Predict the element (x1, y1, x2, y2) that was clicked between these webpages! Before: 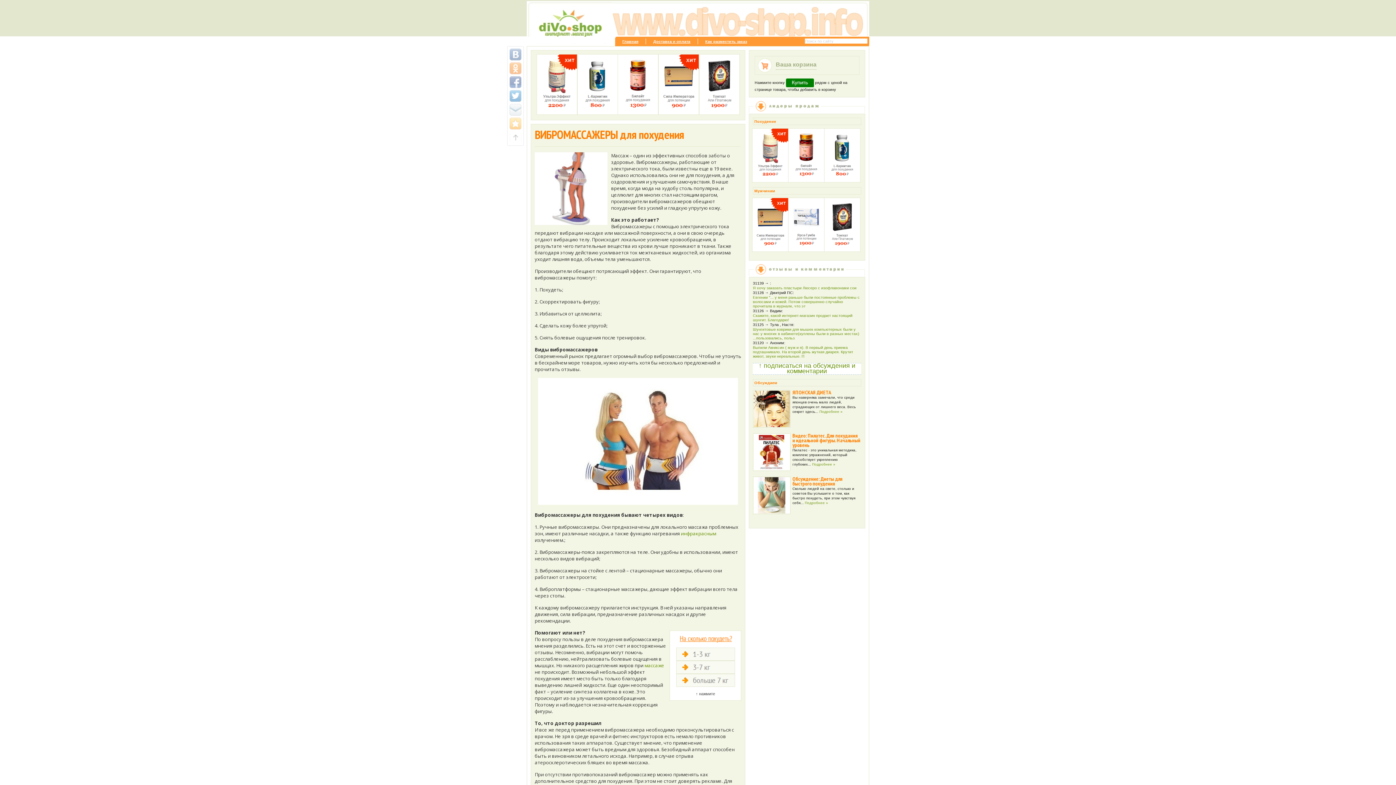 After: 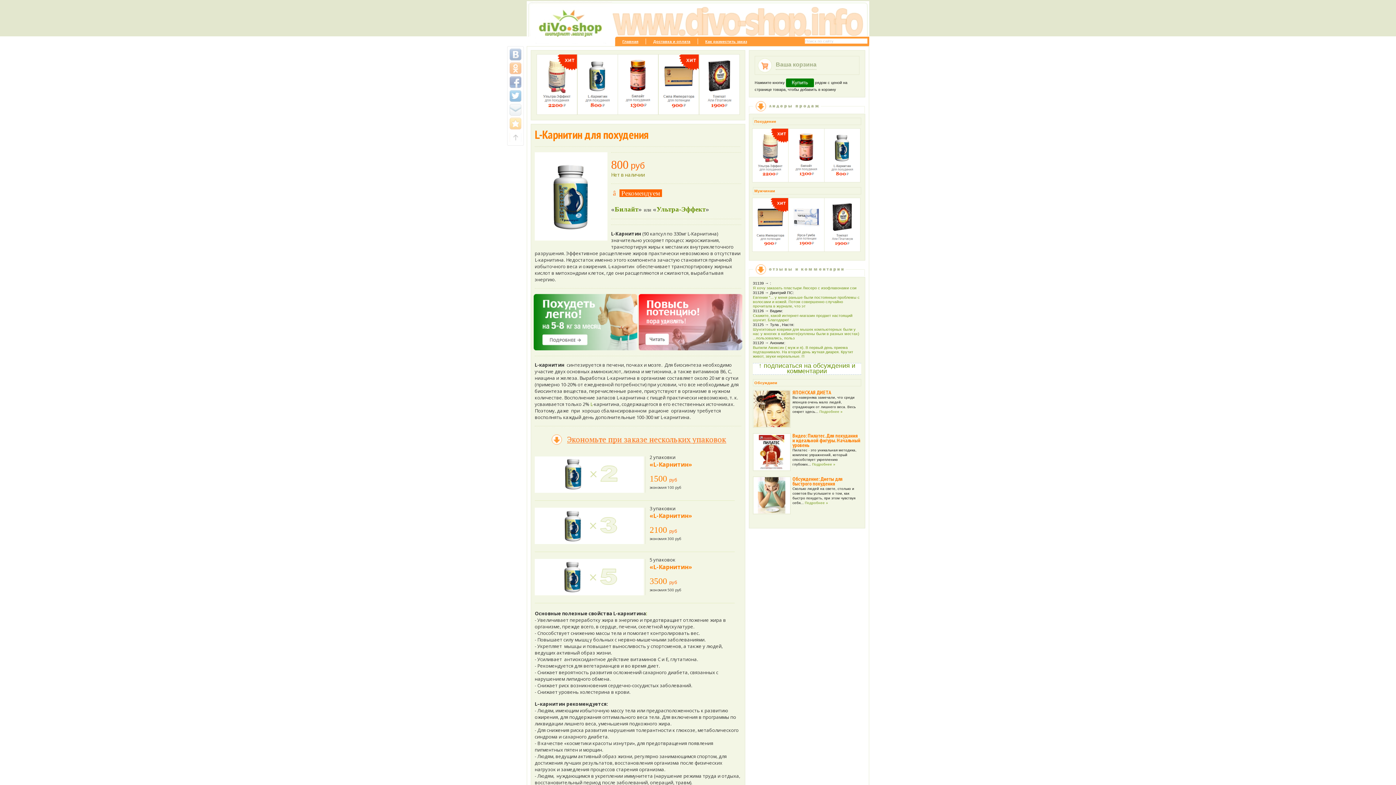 Action: bbox: (676, 657, 734, 661)